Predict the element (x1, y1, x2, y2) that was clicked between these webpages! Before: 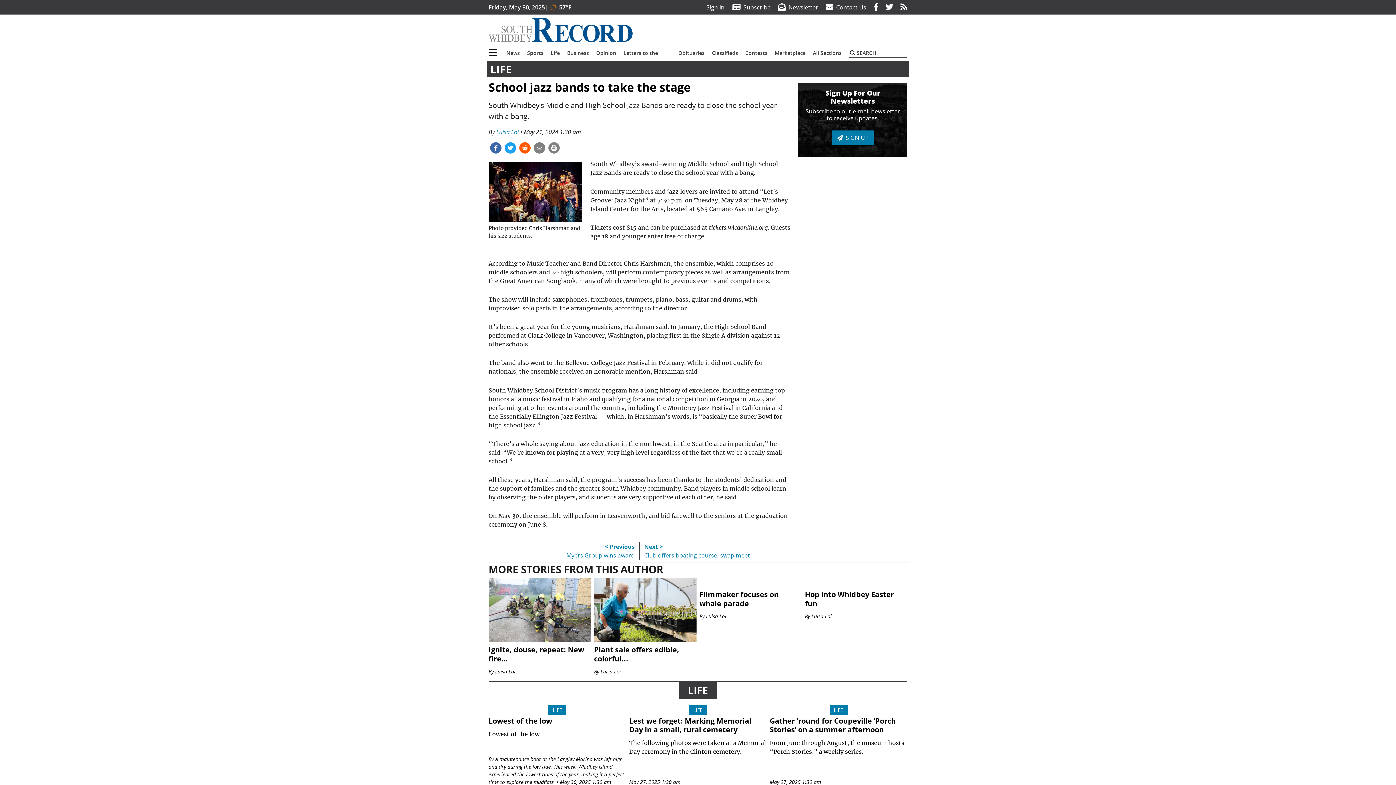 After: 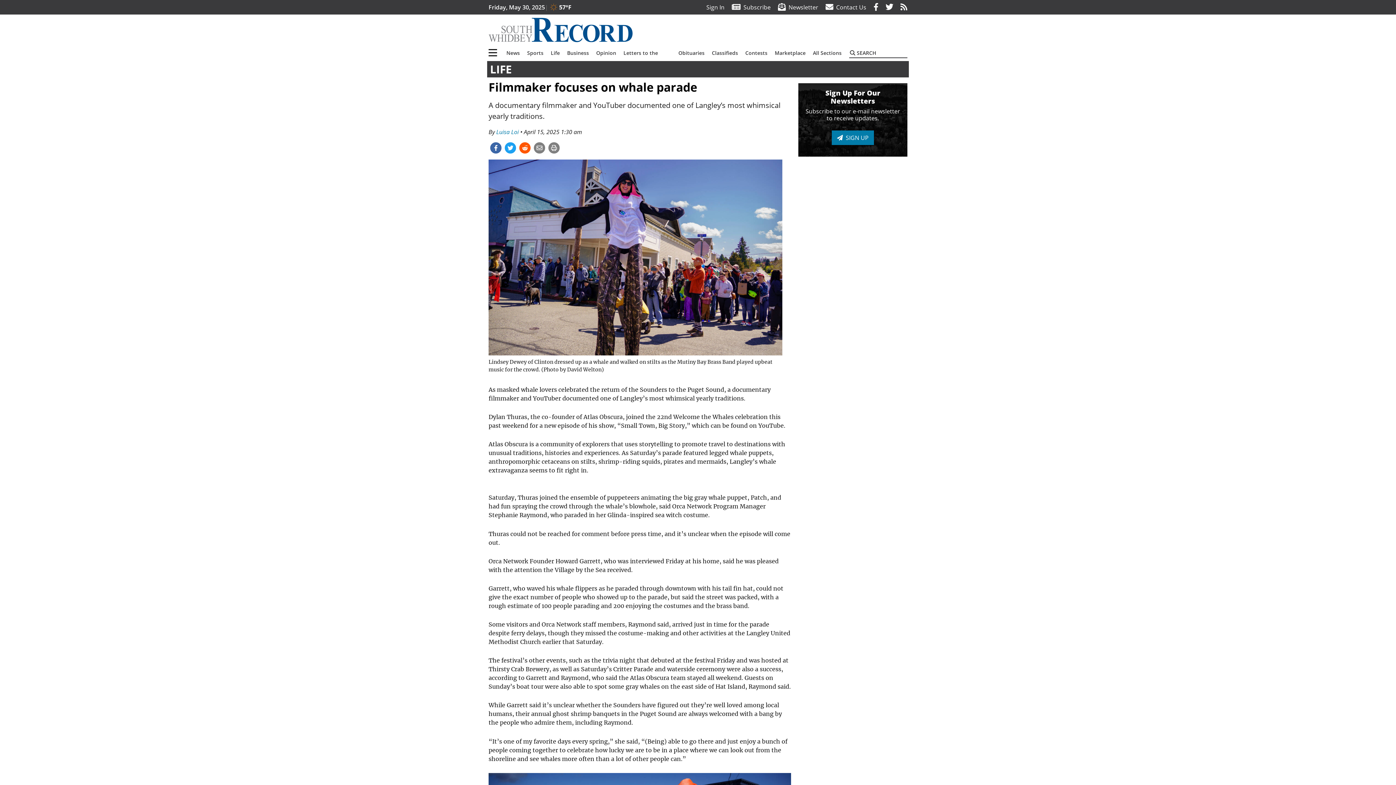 Action: label: Filmmaker focuses on whale parade bbox: (699, 590, 796, 612)